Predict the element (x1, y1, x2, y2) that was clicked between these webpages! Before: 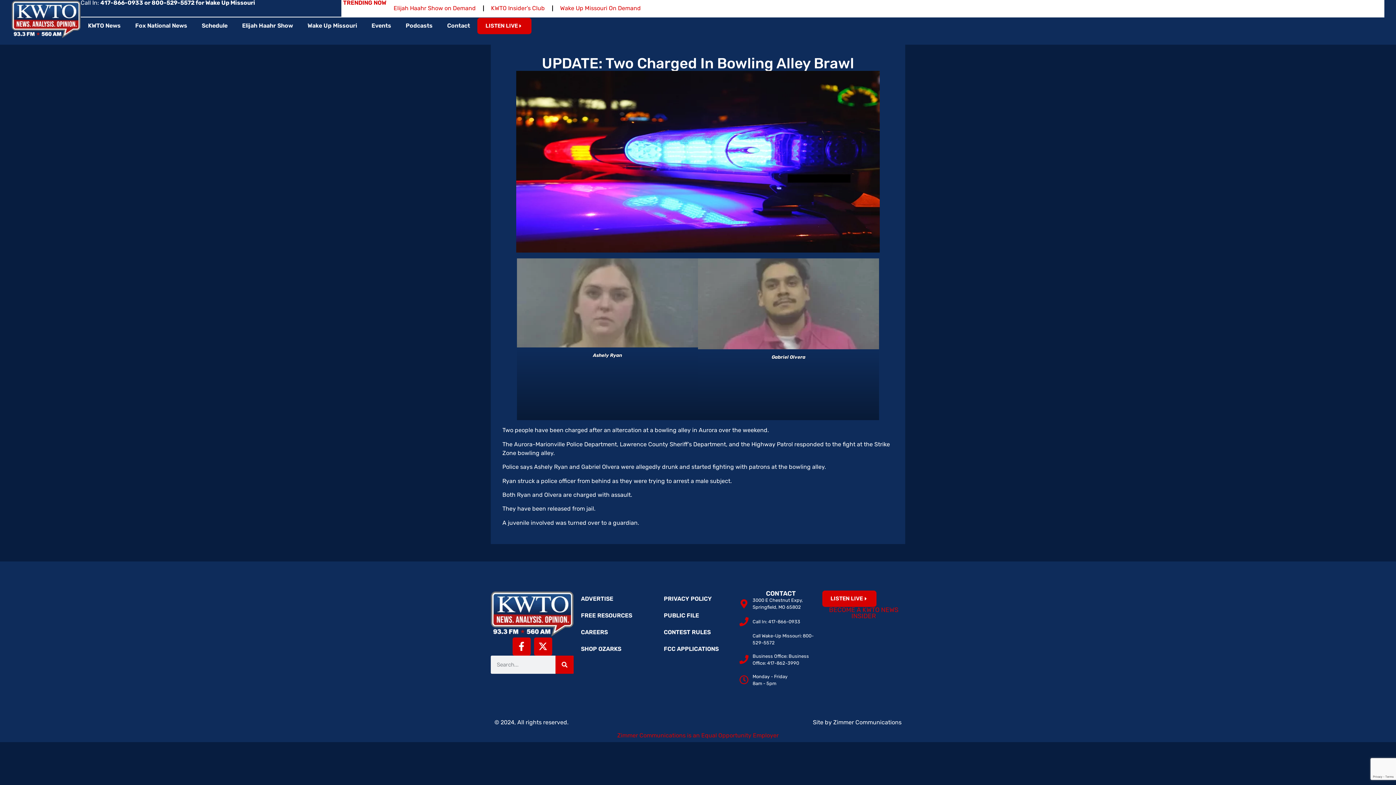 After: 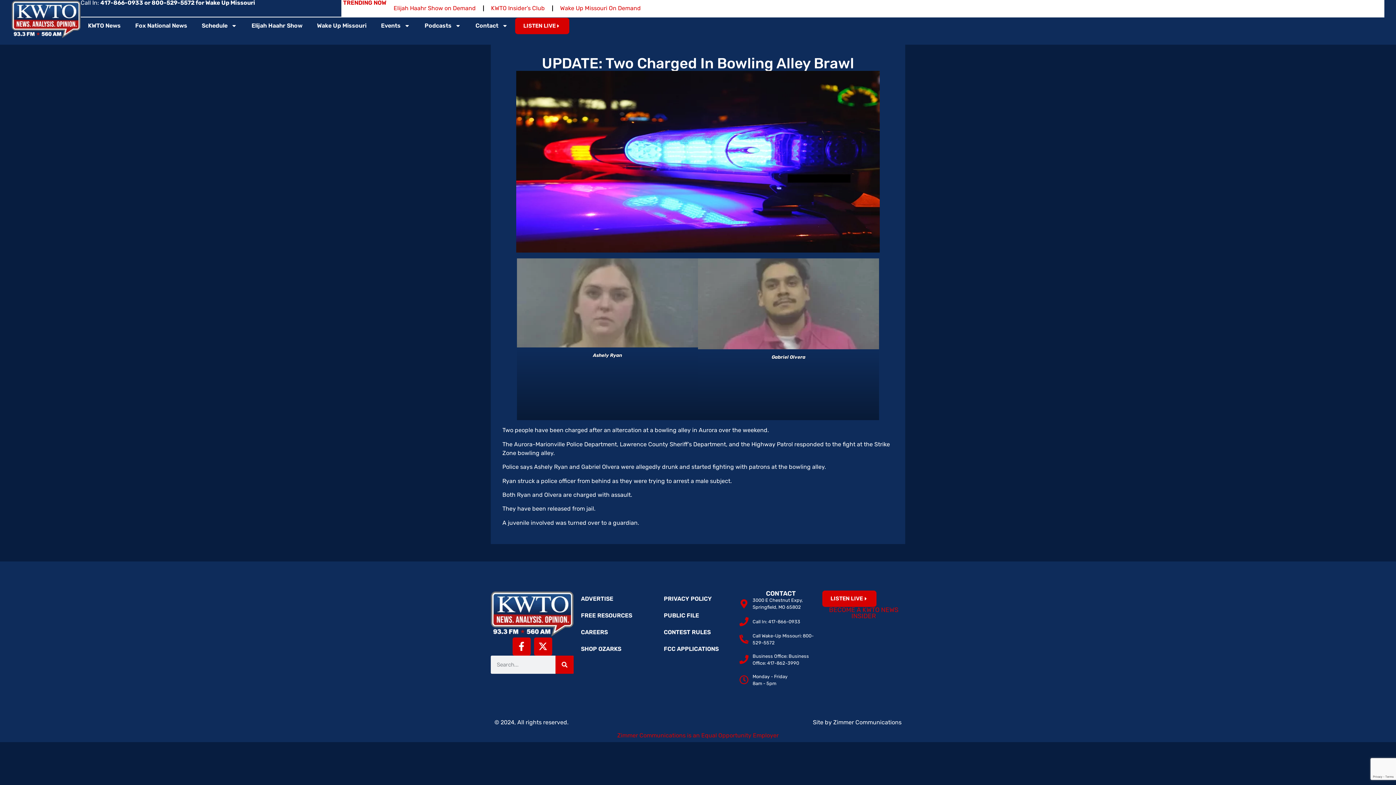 Action: label: Business Office: Business Office: 417-862-3990 bbox: (739, 653, 822, 666)